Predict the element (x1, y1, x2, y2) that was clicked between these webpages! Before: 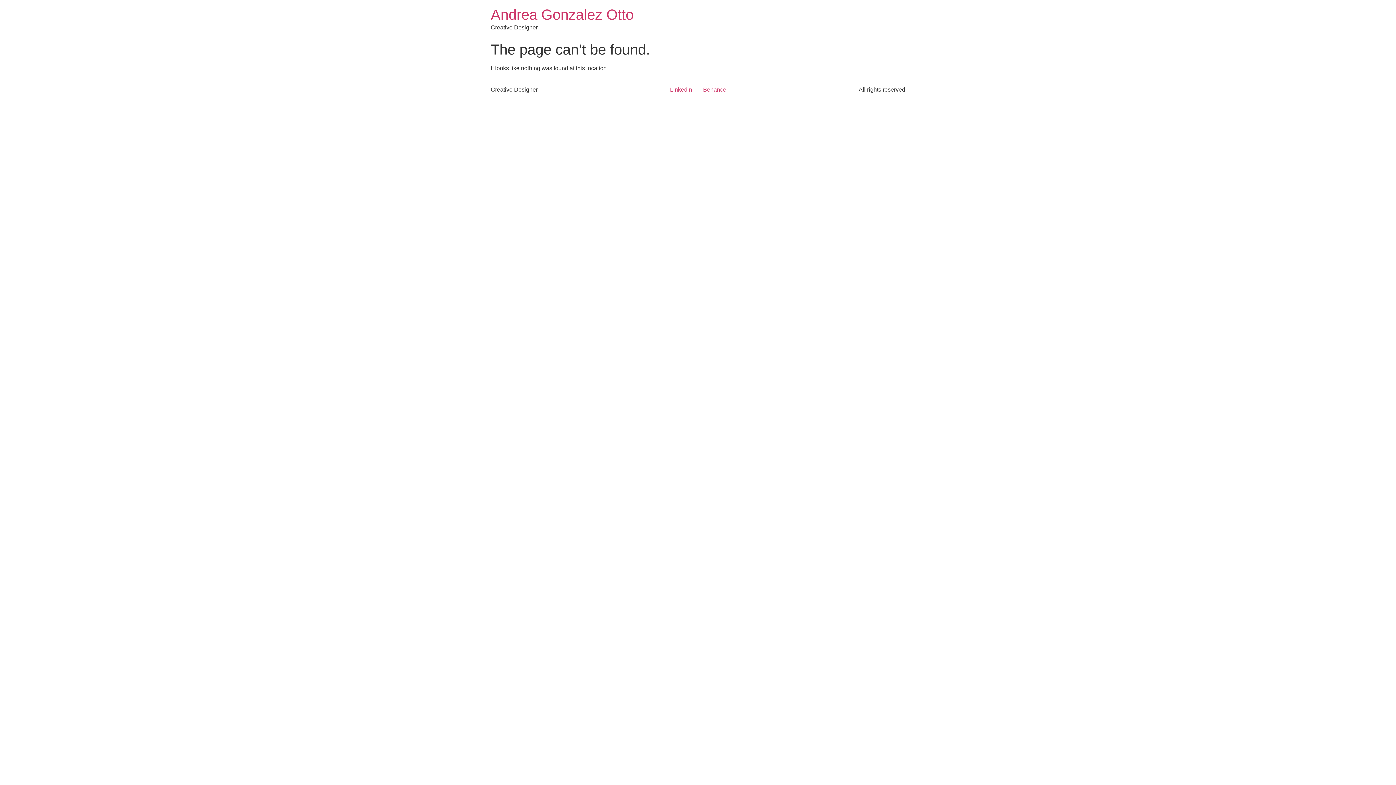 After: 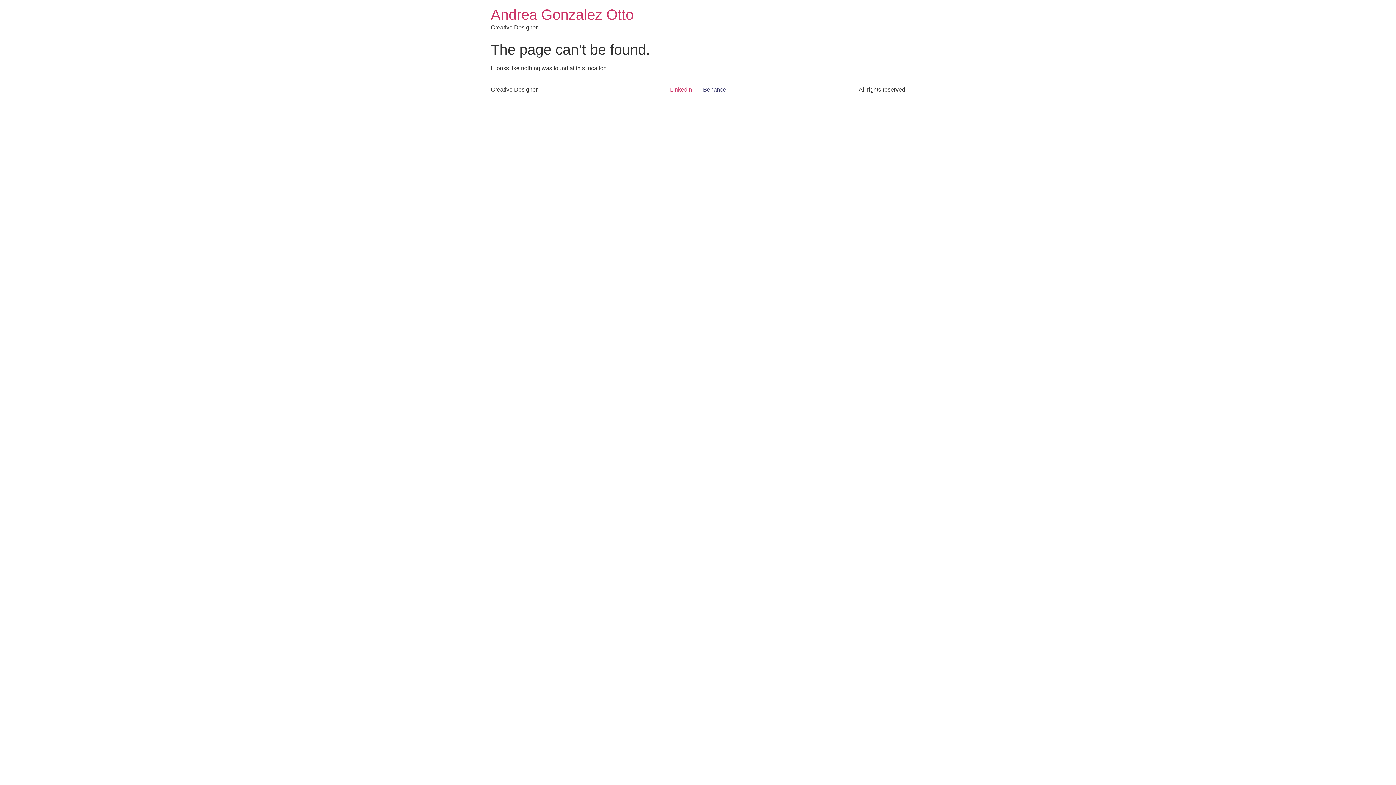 Action: bbox: (697, 83, 732, 96) label: Behance